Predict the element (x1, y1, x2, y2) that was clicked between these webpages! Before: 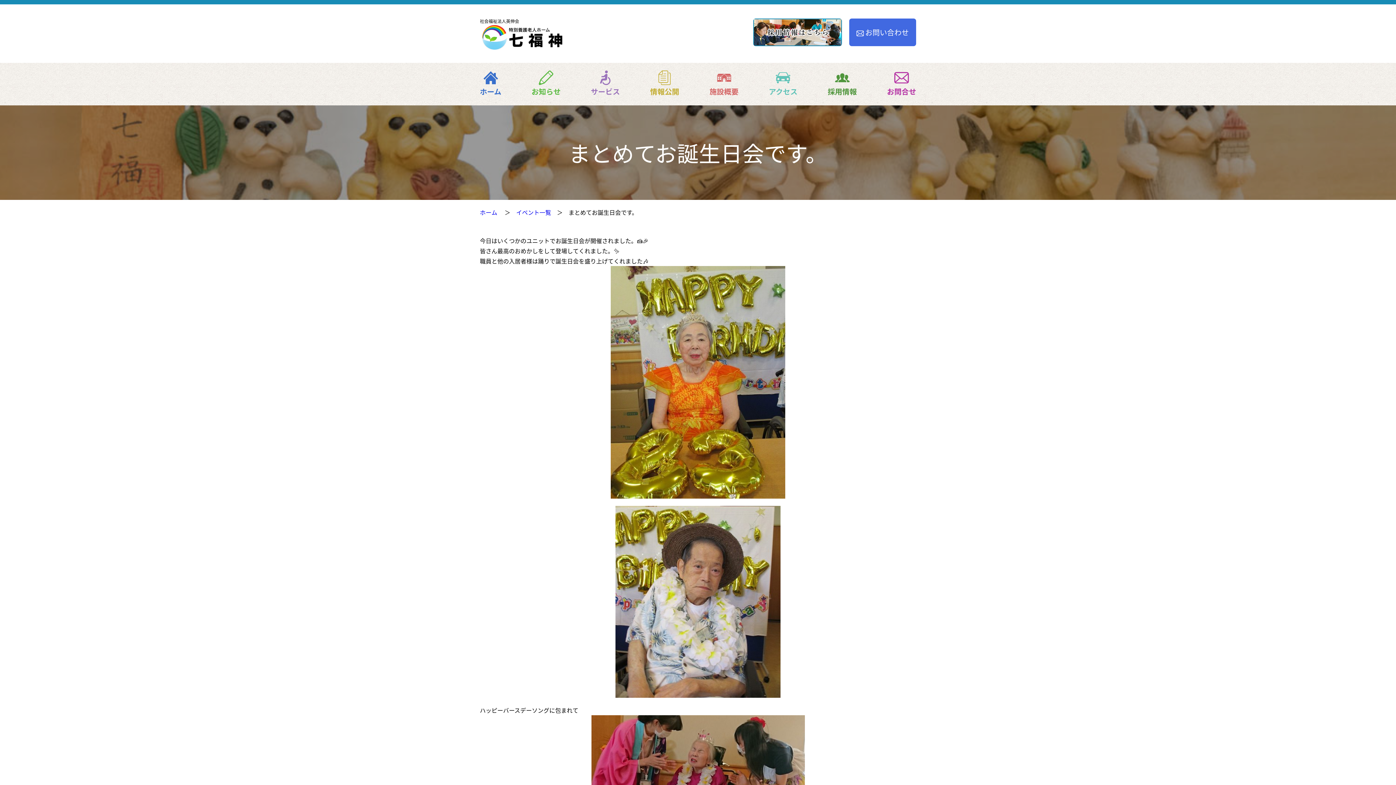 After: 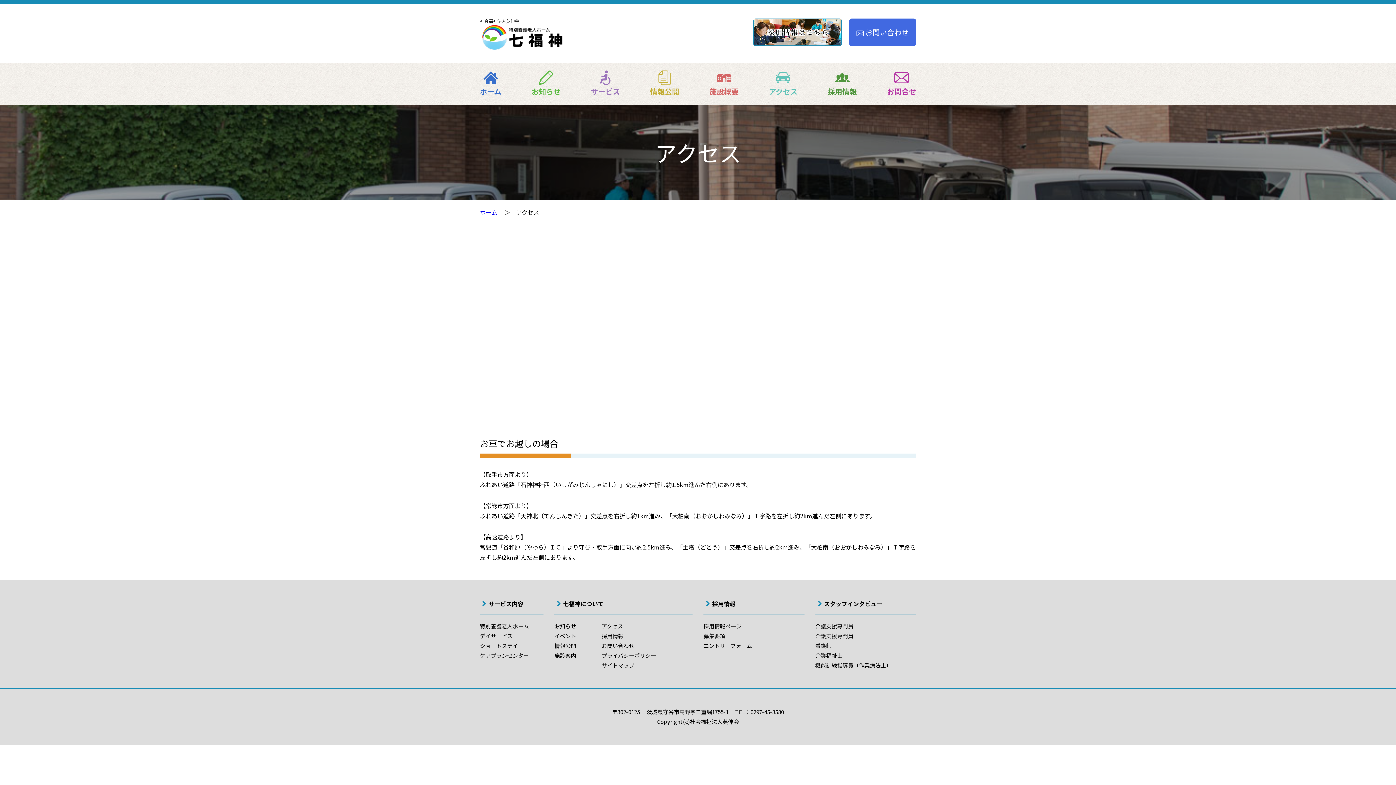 Action: bbox: (768, 70, 797, 98) label: アクセス